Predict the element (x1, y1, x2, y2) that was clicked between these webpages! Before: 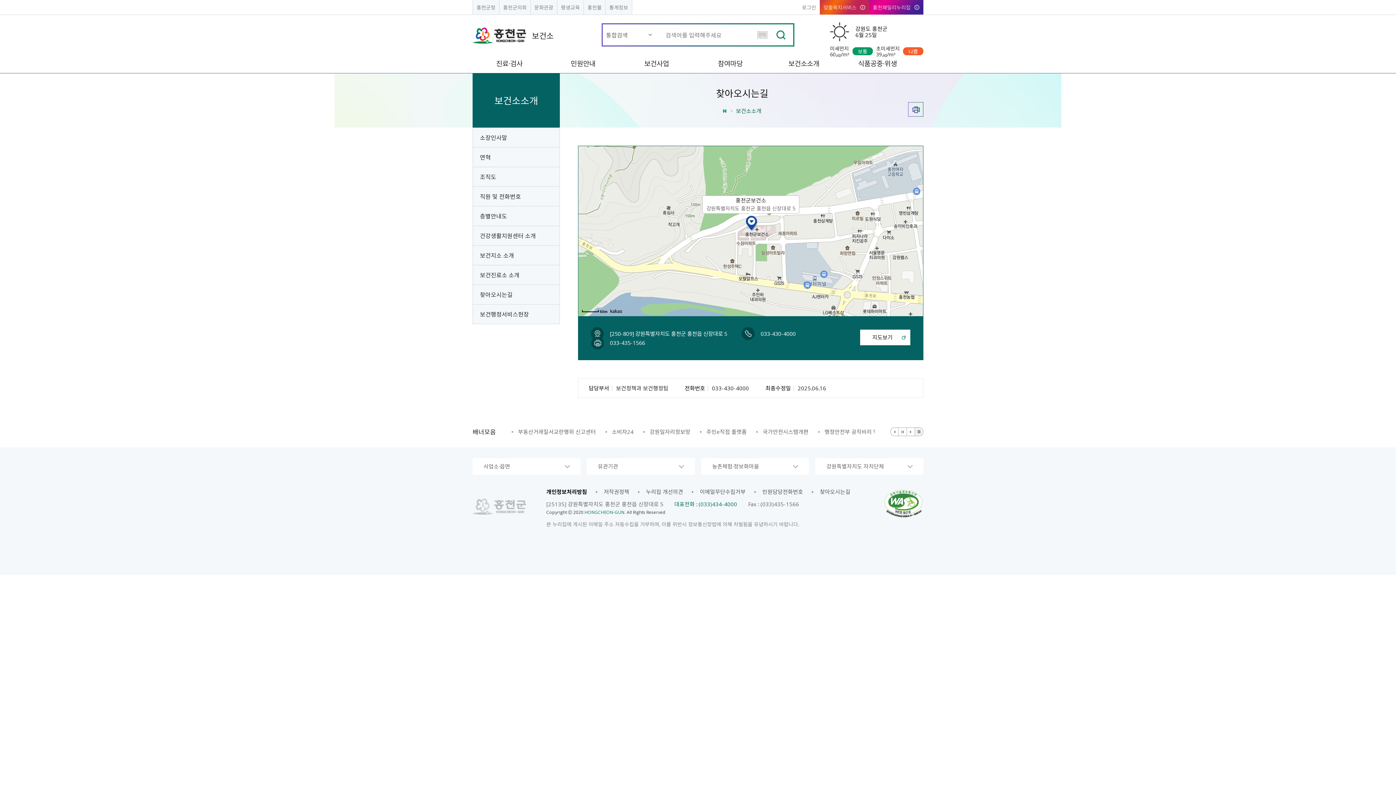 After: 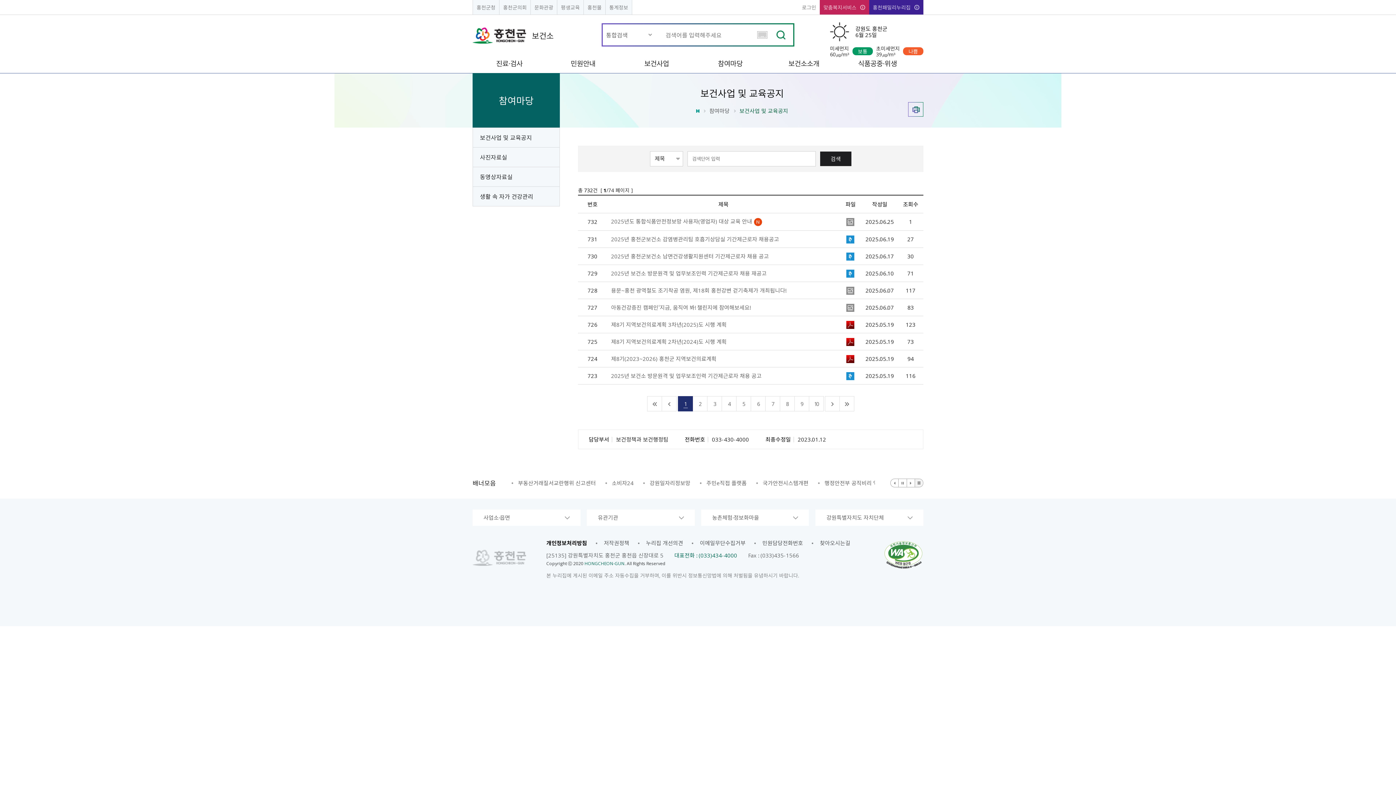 Action: label: 참여마당 bbox: (693, 54, 767, 73)